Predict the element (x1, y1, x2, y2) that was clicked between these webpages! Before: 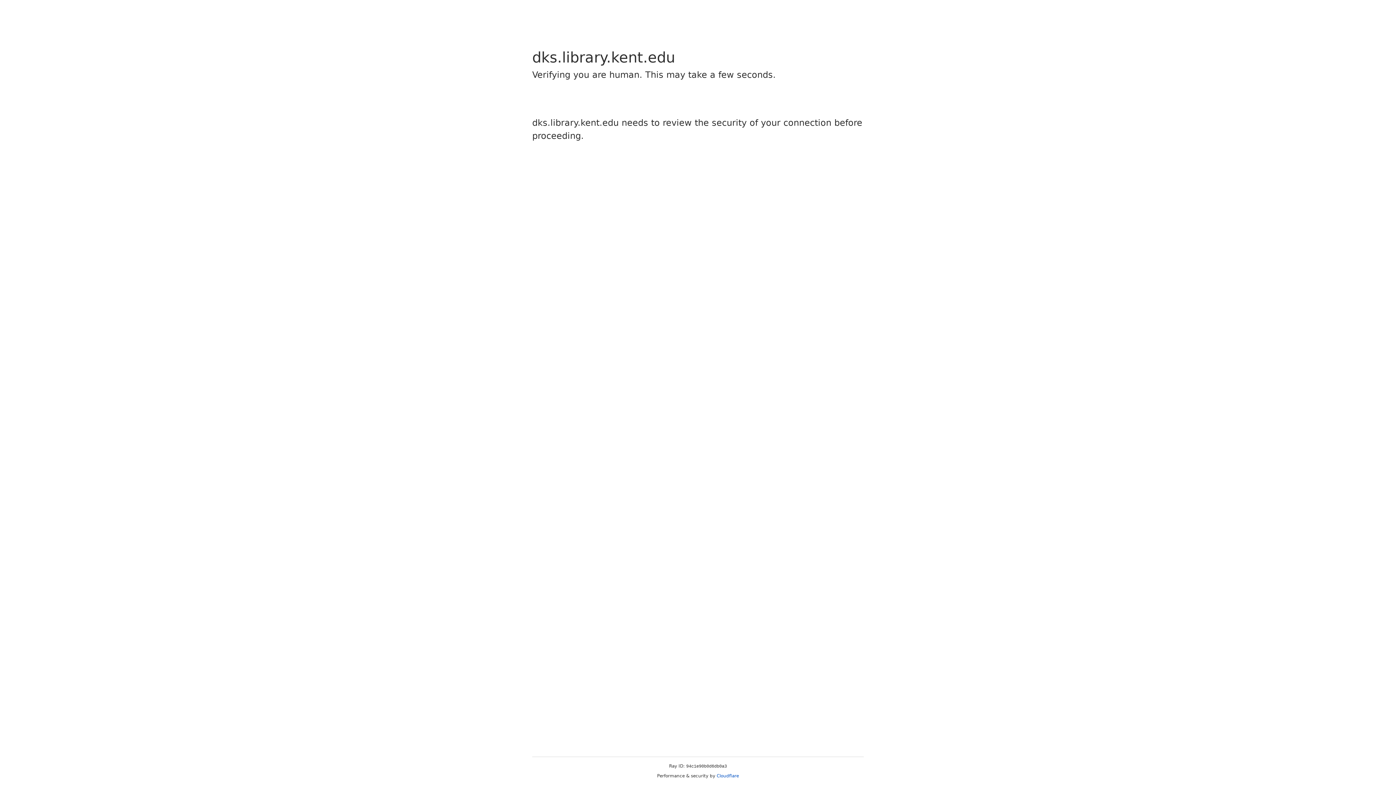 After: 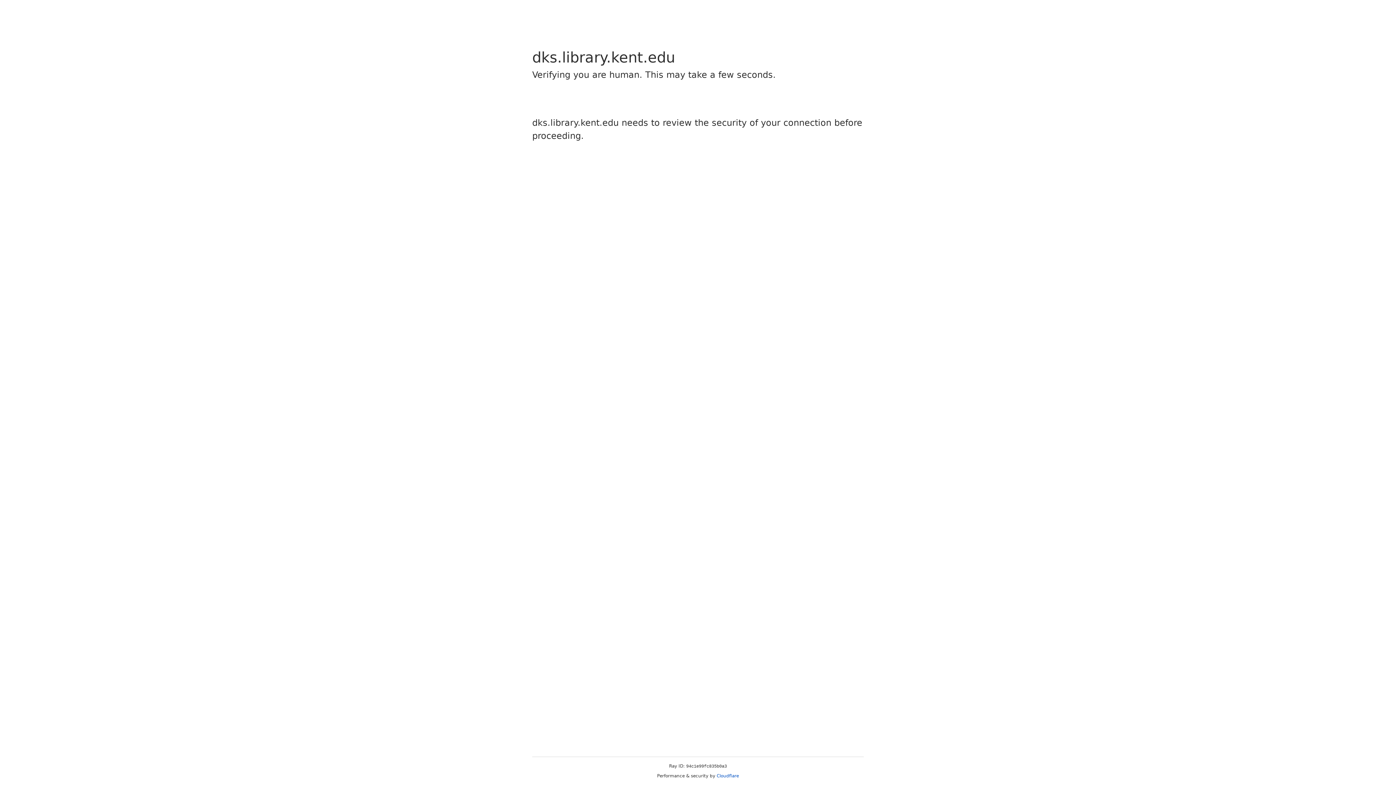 Action: label: Cloudflare bbox: (716, 773, 739, 778)